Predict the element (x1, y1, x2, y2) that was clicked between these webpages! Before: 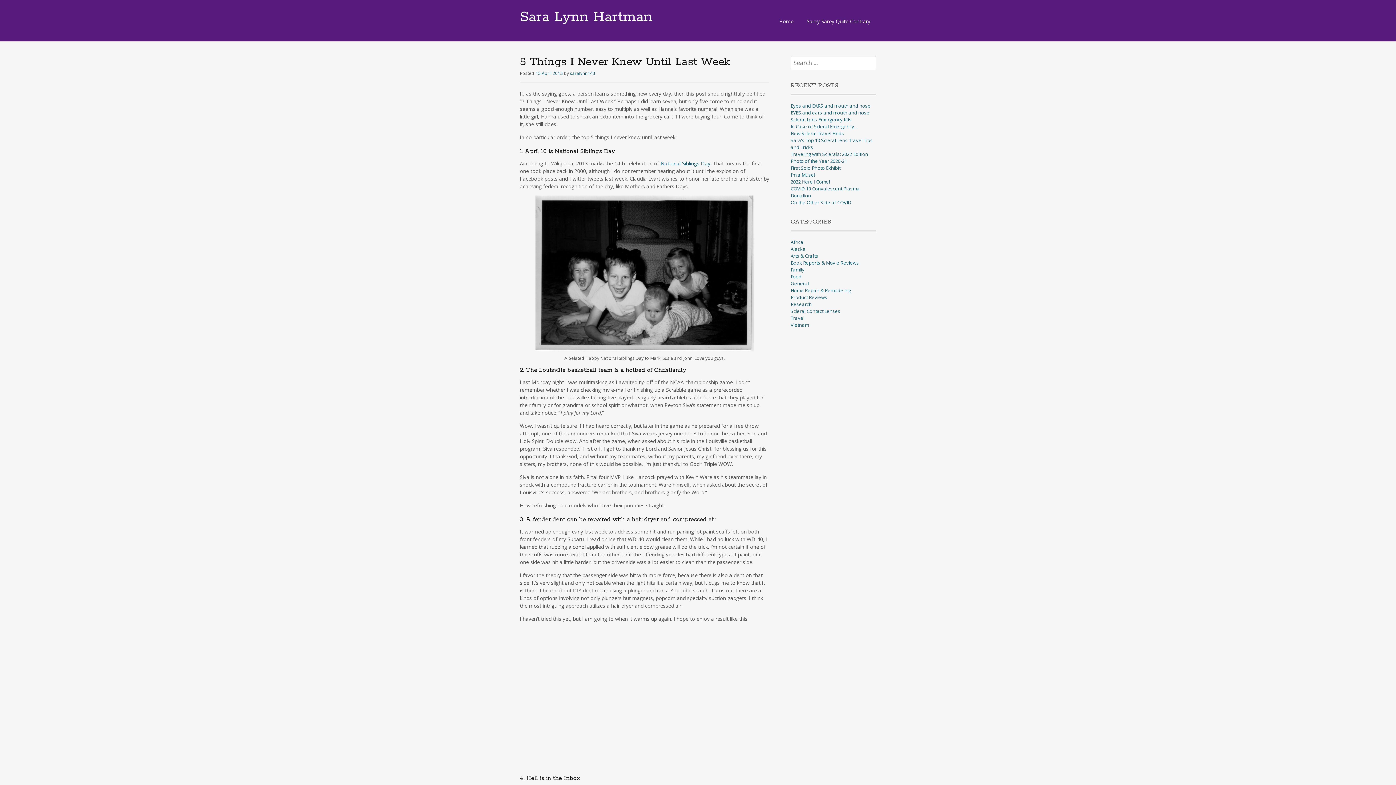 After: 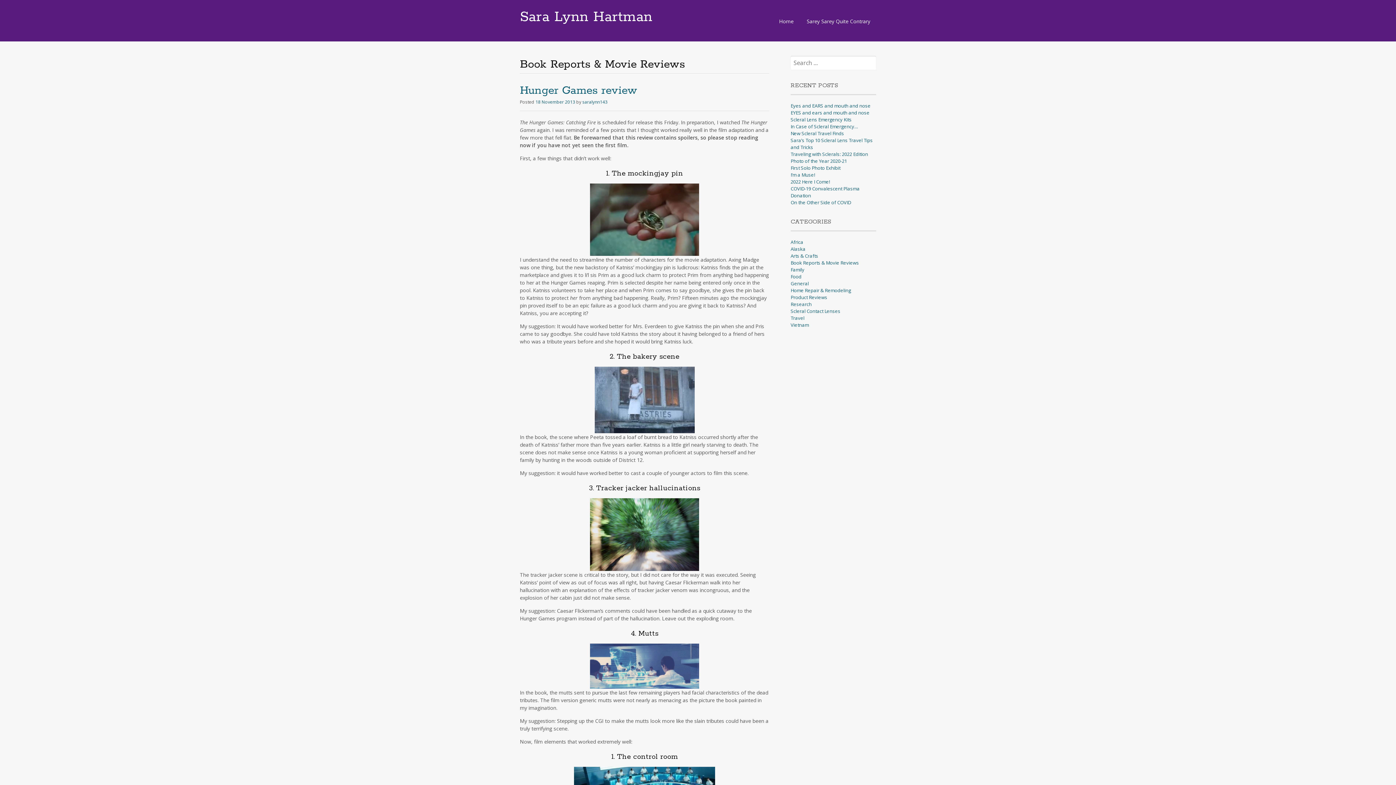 Action: bbox: (790, 259, 859, 266) label: Book Reports & Movie Reviews